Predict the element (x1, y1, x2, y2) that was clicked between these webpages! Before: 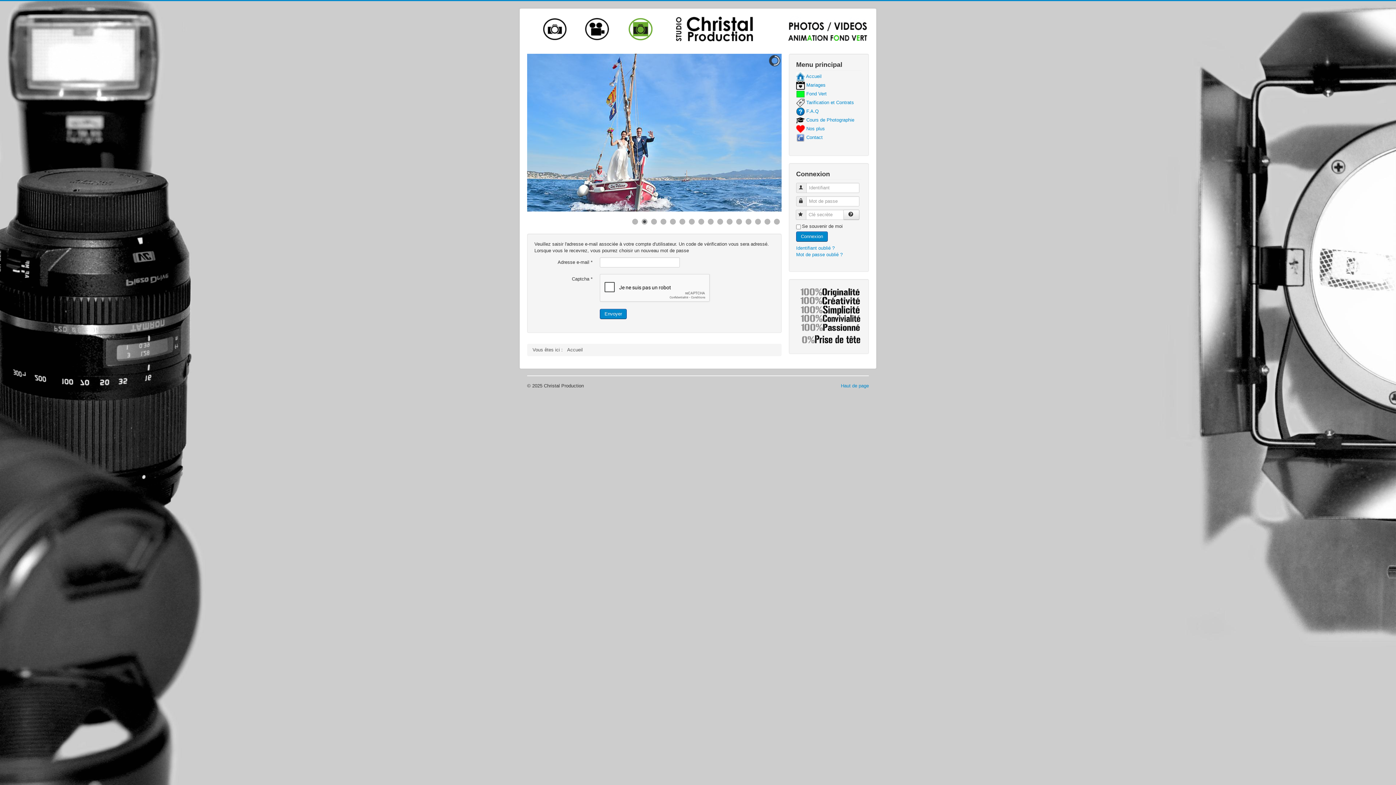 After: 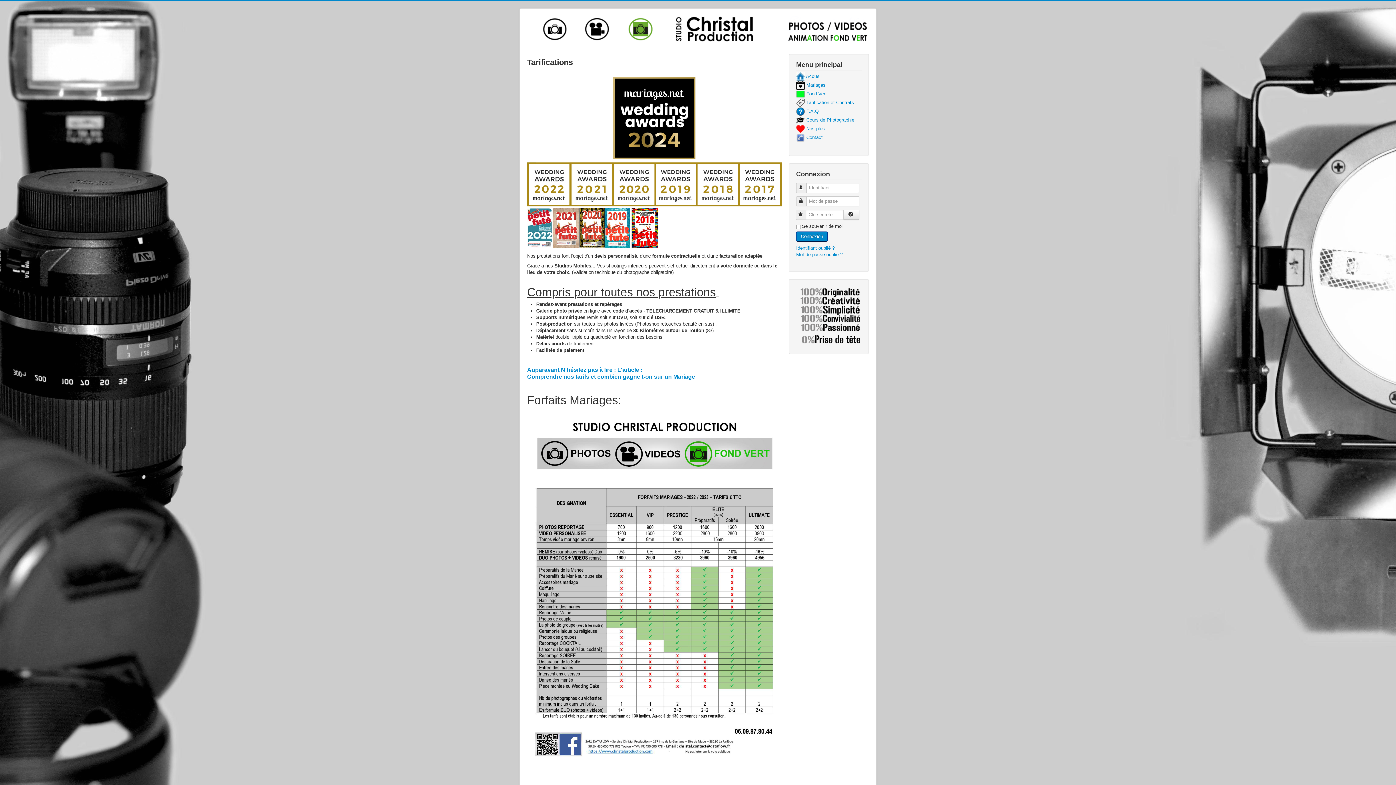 Action: bbox: (796, 98, 861, 107) label:  Tarification et Contrats